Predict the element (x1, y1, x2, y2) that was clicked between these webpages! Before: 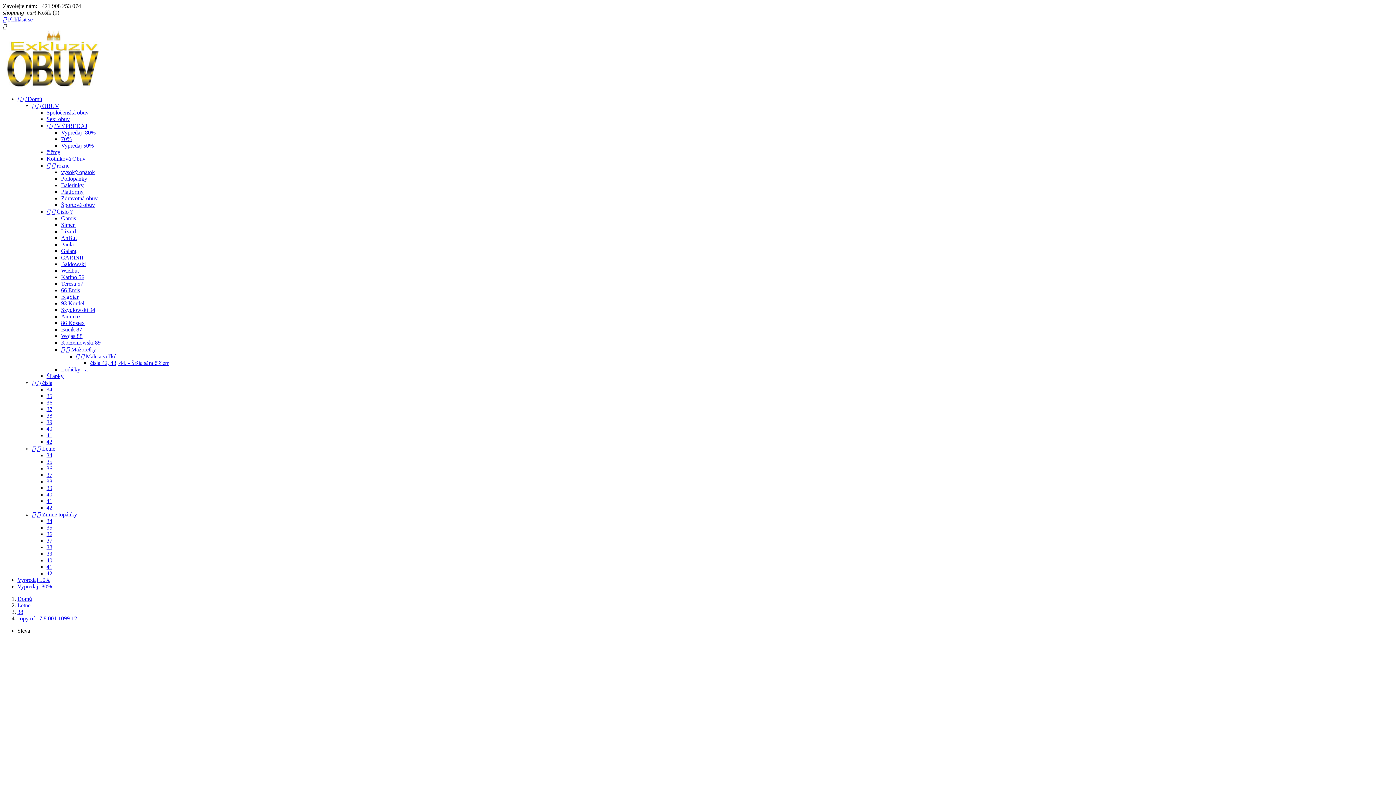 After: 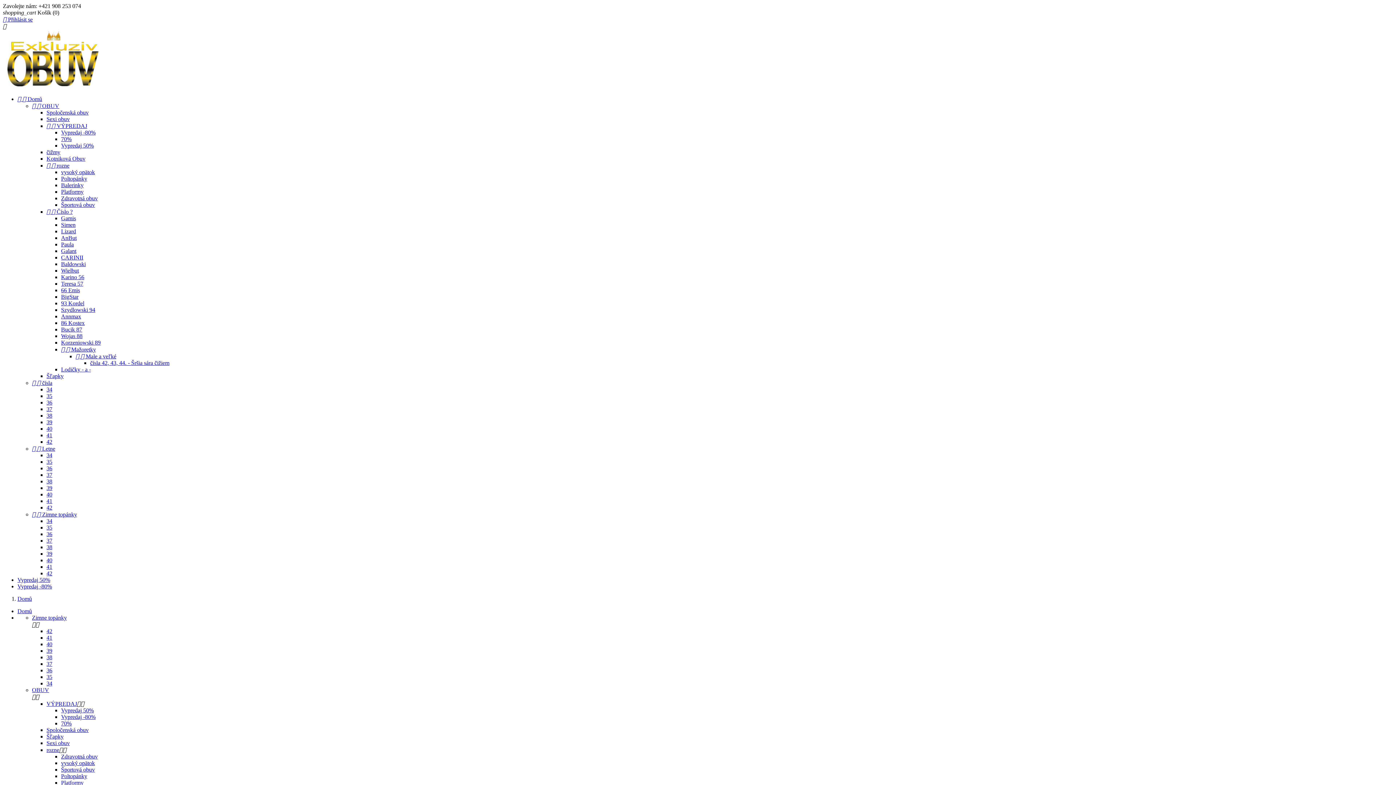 Action: label:   Domů bbox: (17, 96, 42, 102)